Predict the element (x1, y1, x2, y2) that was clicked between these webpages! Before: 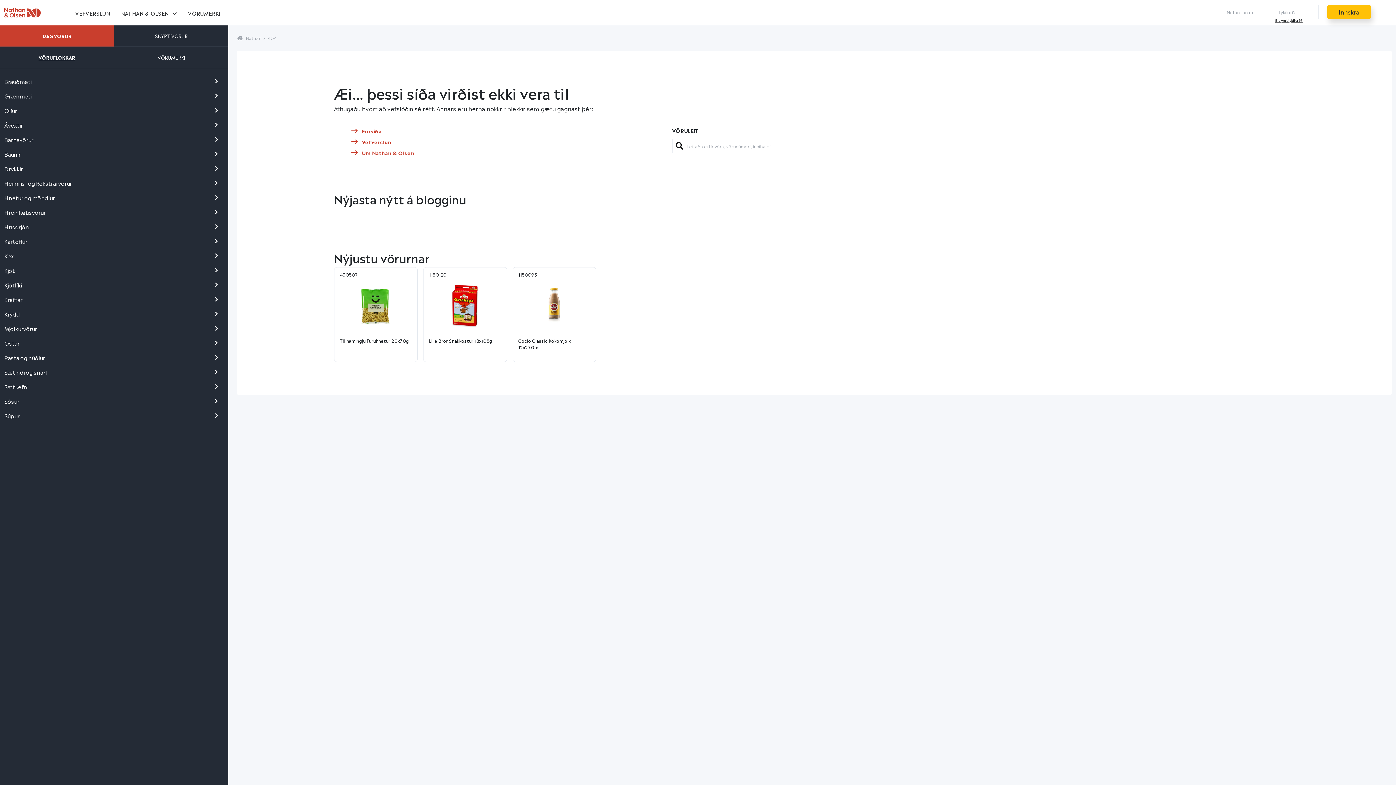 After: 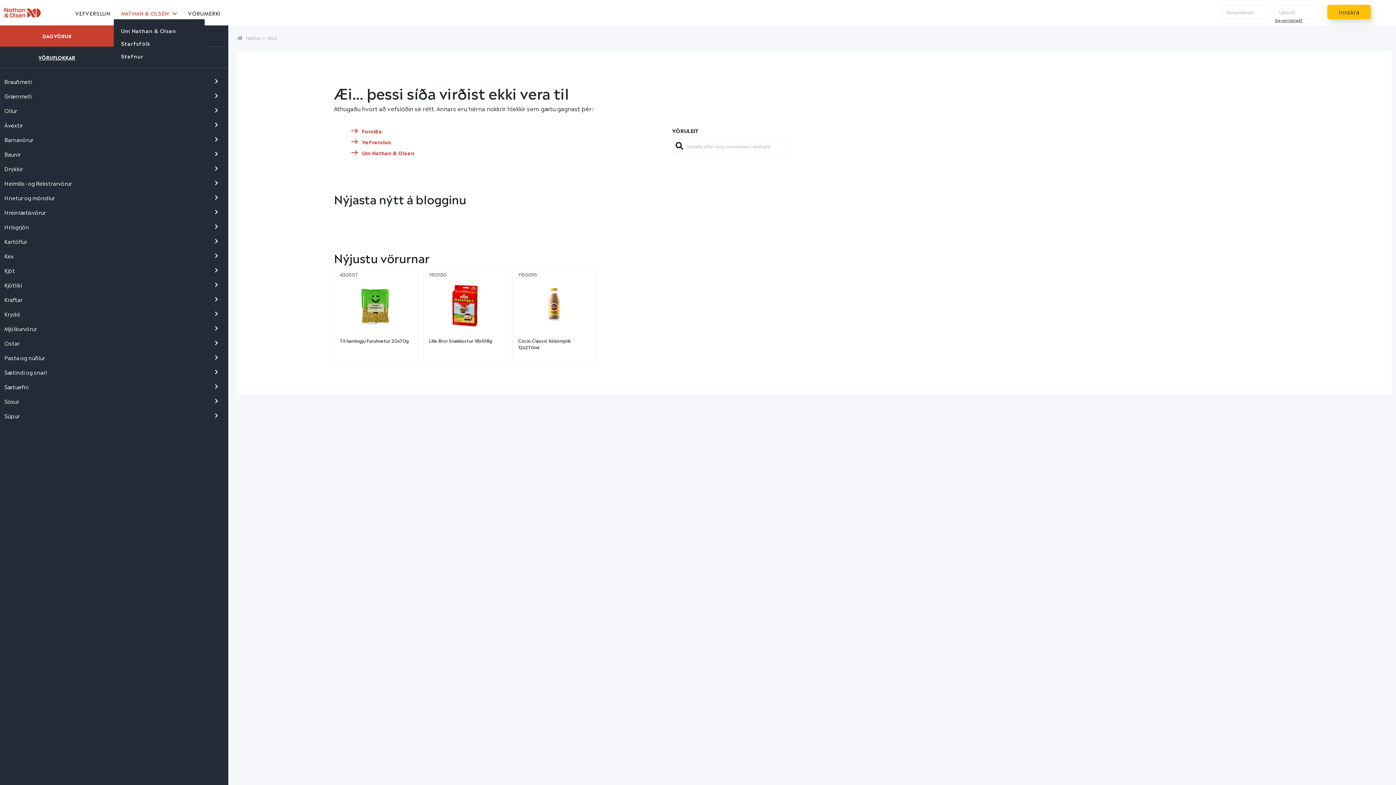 Action: bbox: (121, 6, 177, 19) label: NATHAN & OLSEN